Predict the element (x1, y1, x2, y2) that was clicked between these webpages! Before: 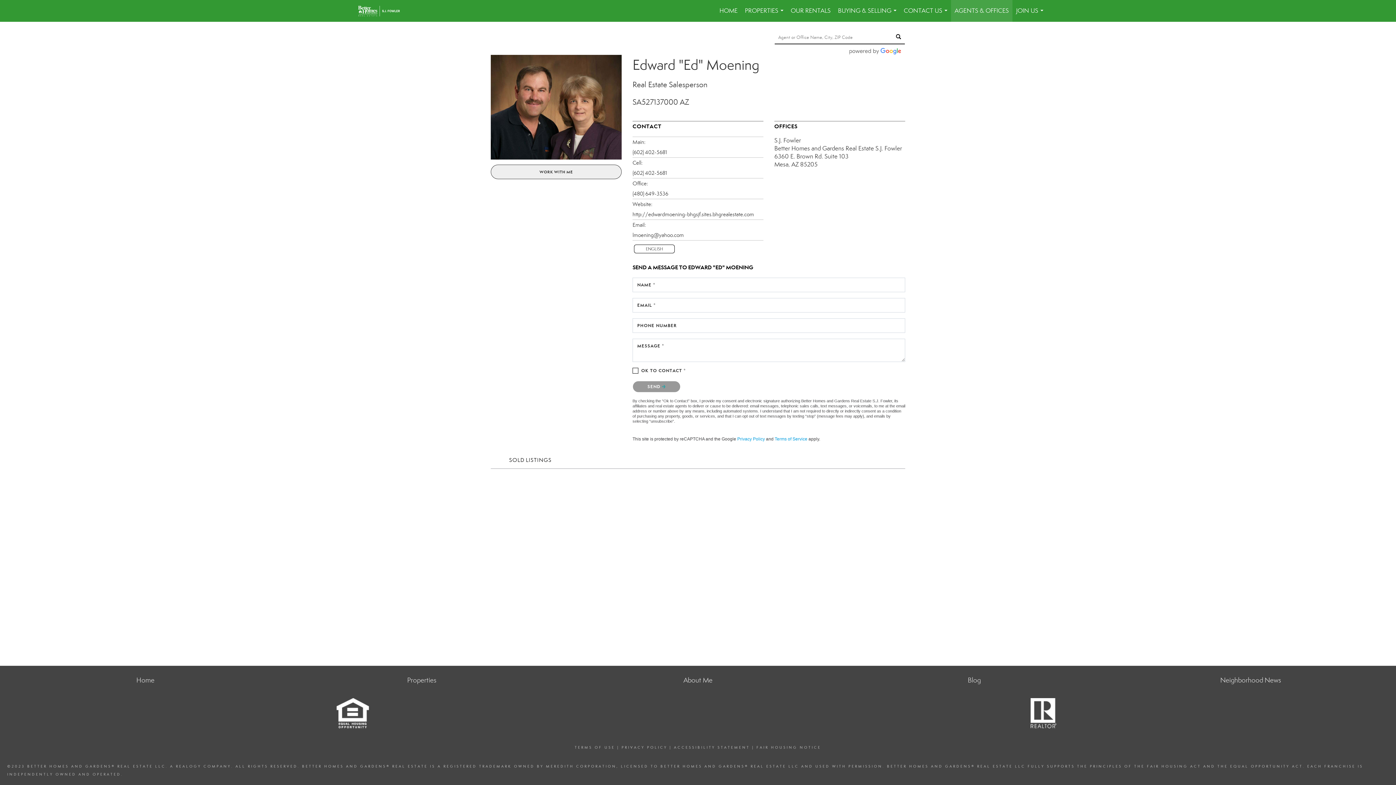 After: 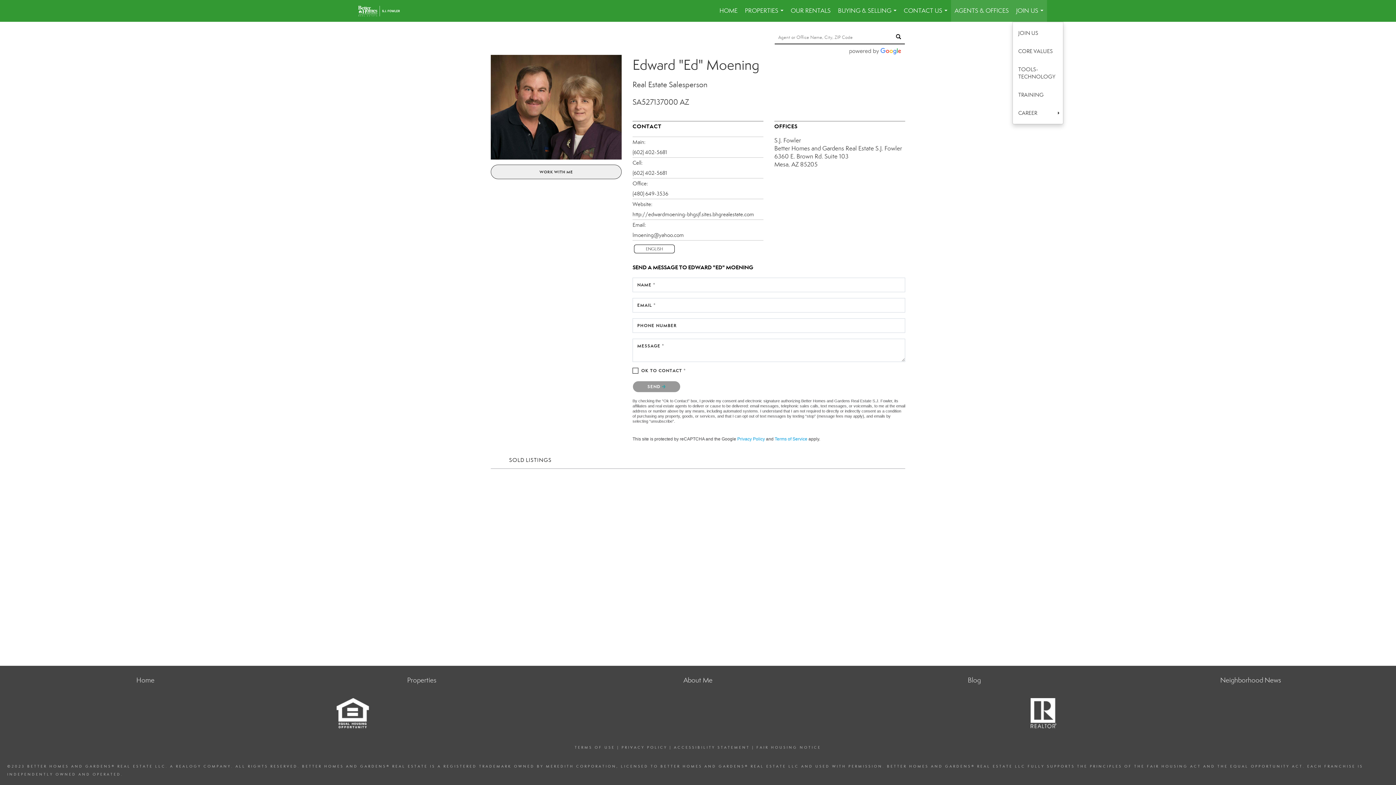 Action: bbox: (1012, 0, 1047, 21) label: JOIN US...